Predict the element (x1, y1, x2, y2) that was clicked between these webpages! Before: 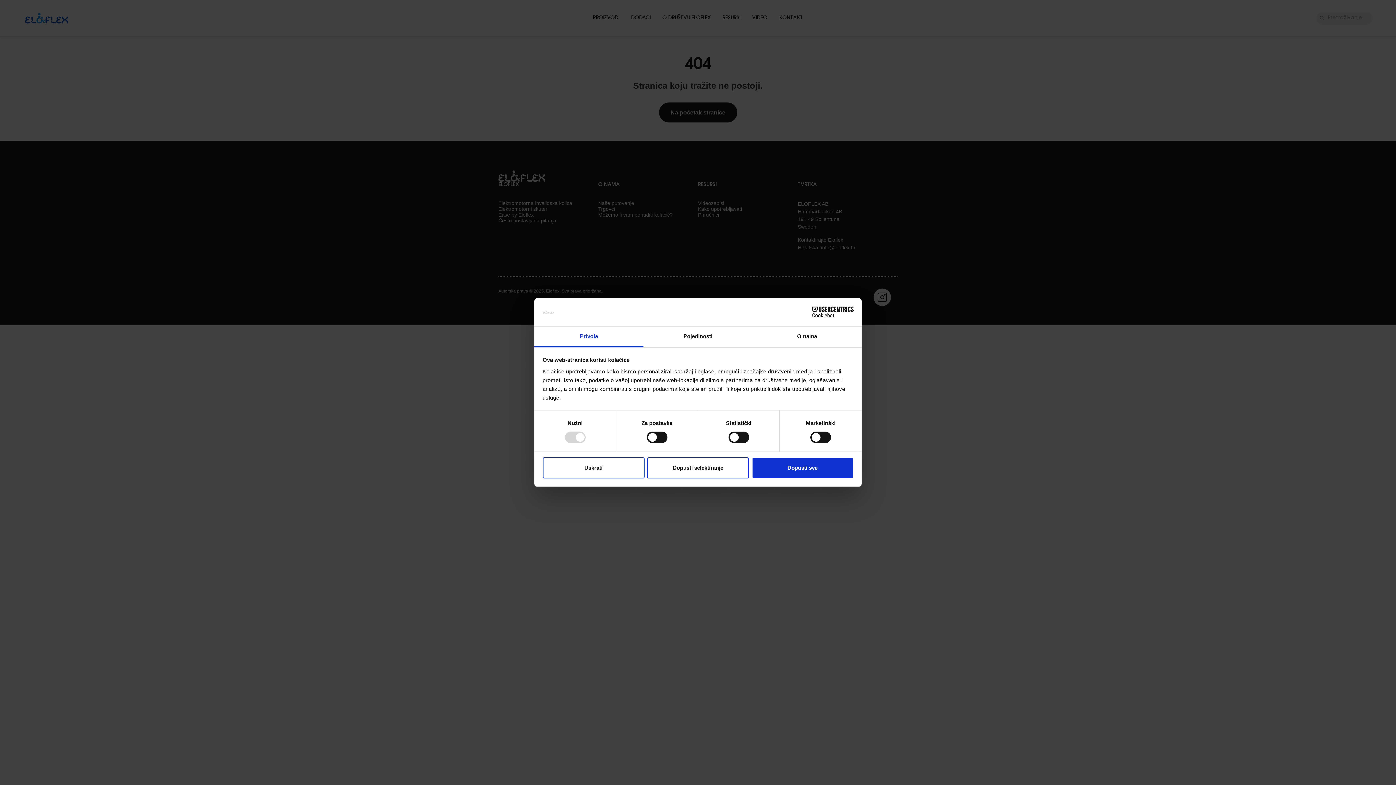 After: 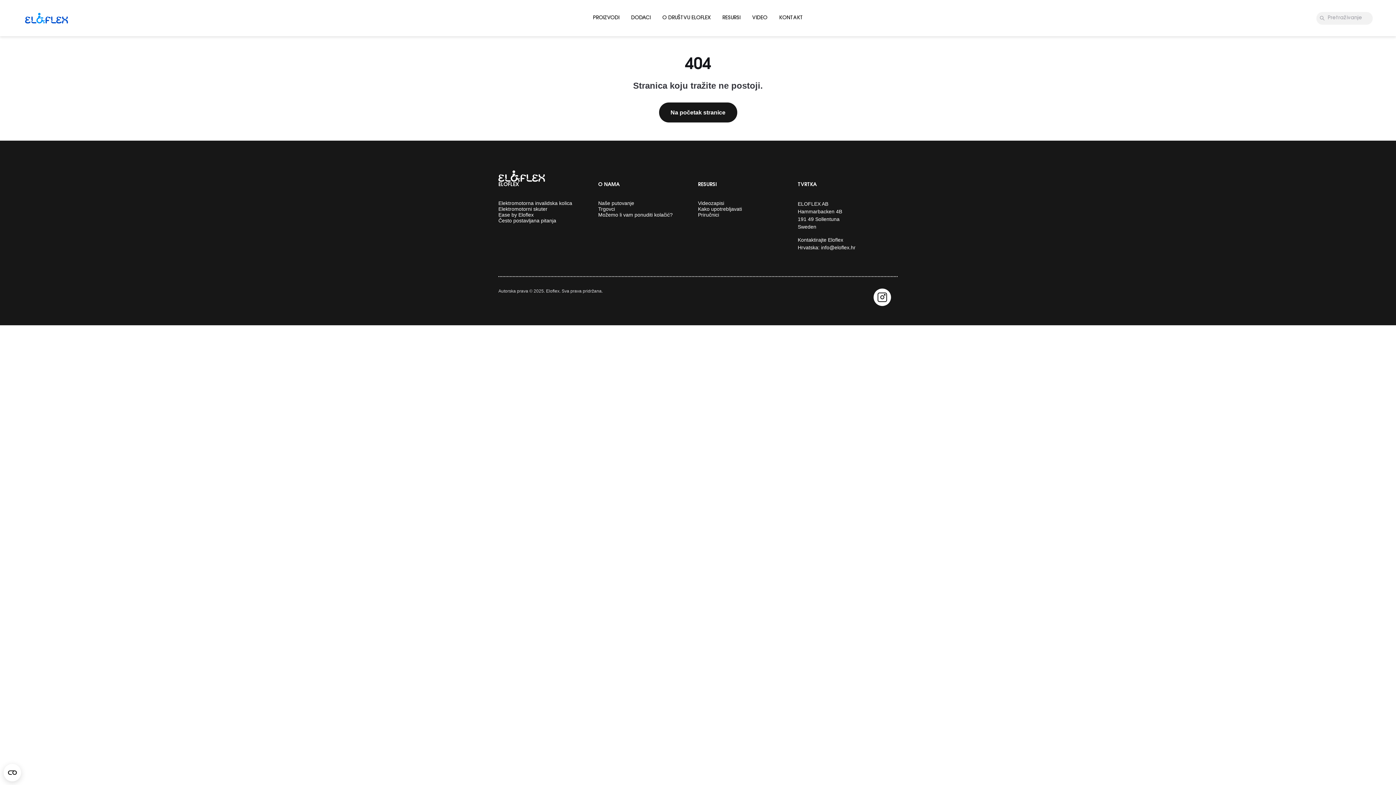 Action: bbox: (751, 457, 853, 478) label: Dopusti sve